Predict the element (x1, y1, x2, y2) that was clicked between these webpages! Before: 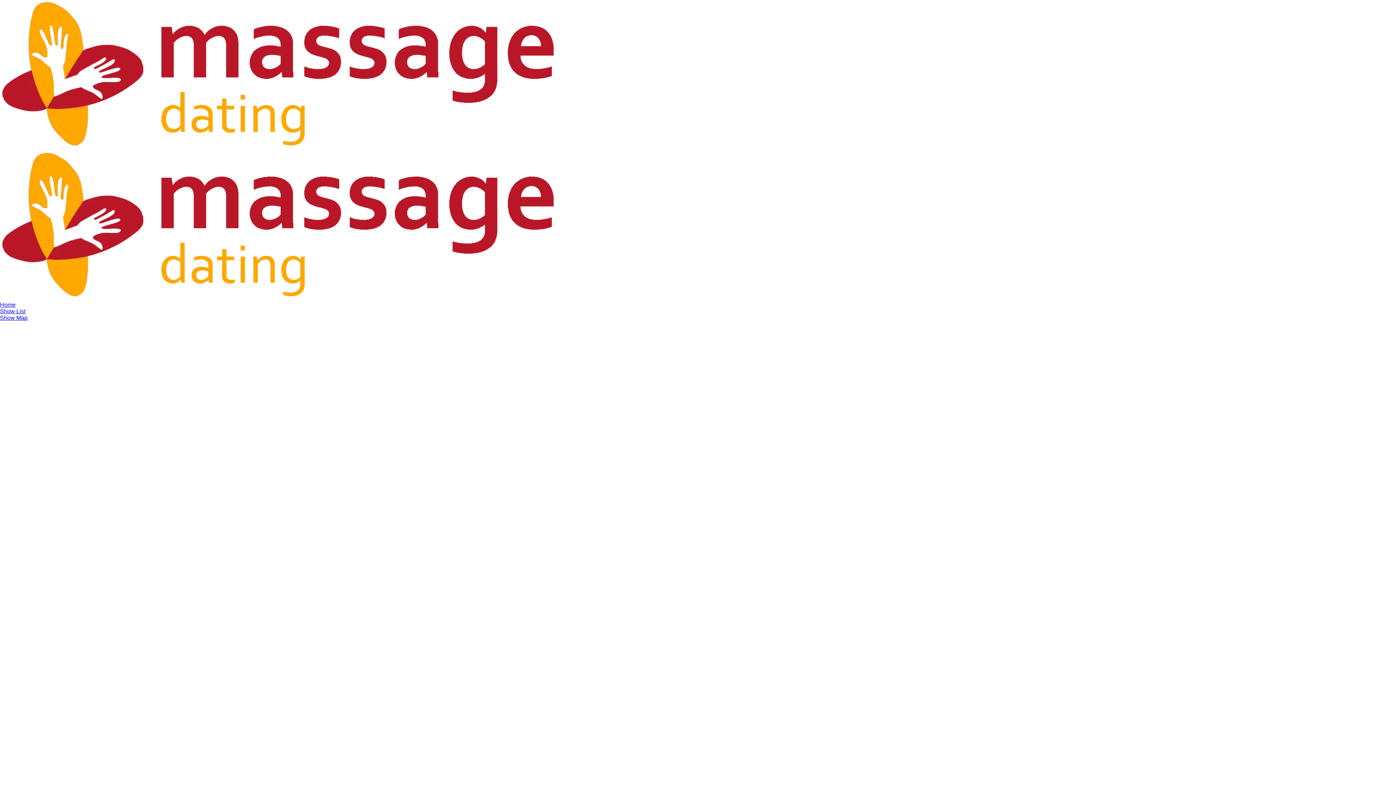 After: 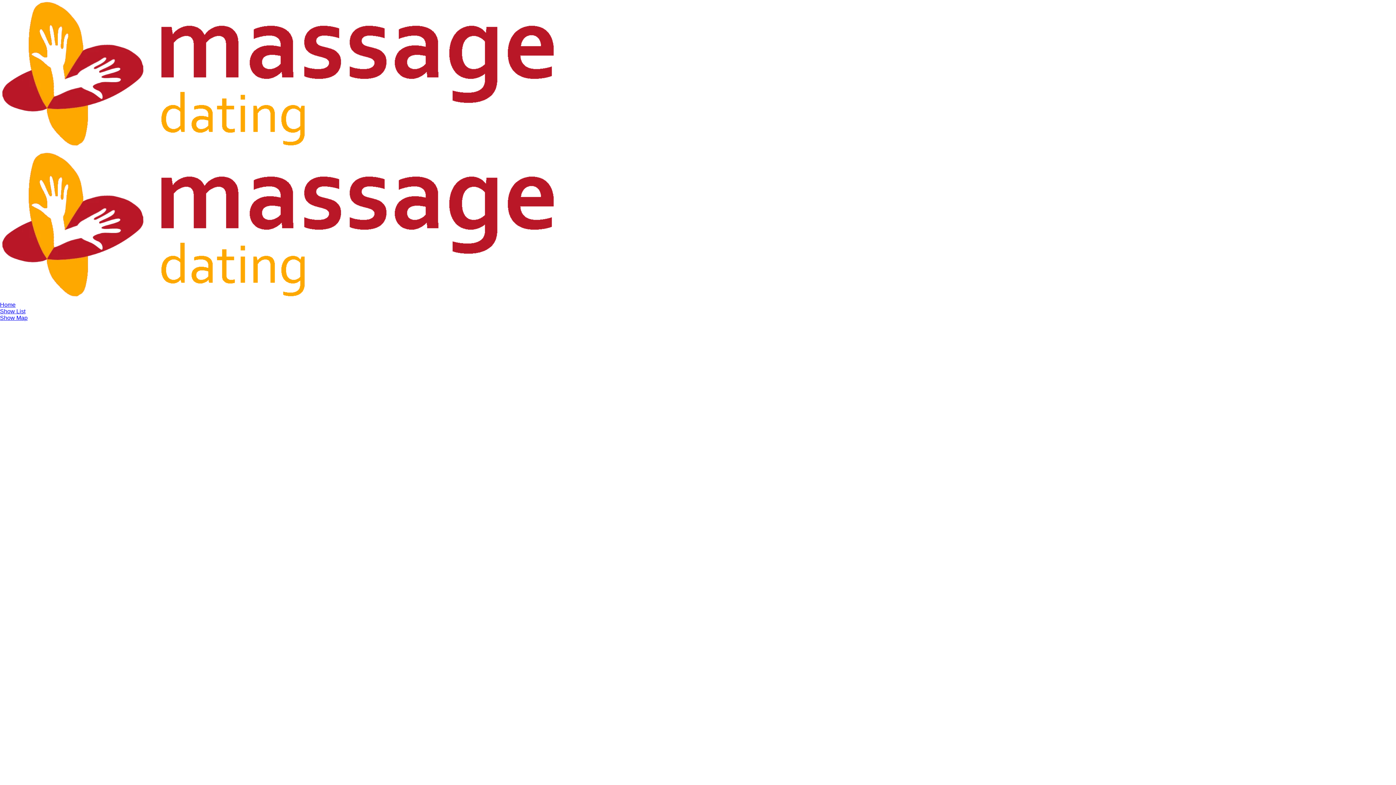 Action: bbox: (0, 144, 558, 150)